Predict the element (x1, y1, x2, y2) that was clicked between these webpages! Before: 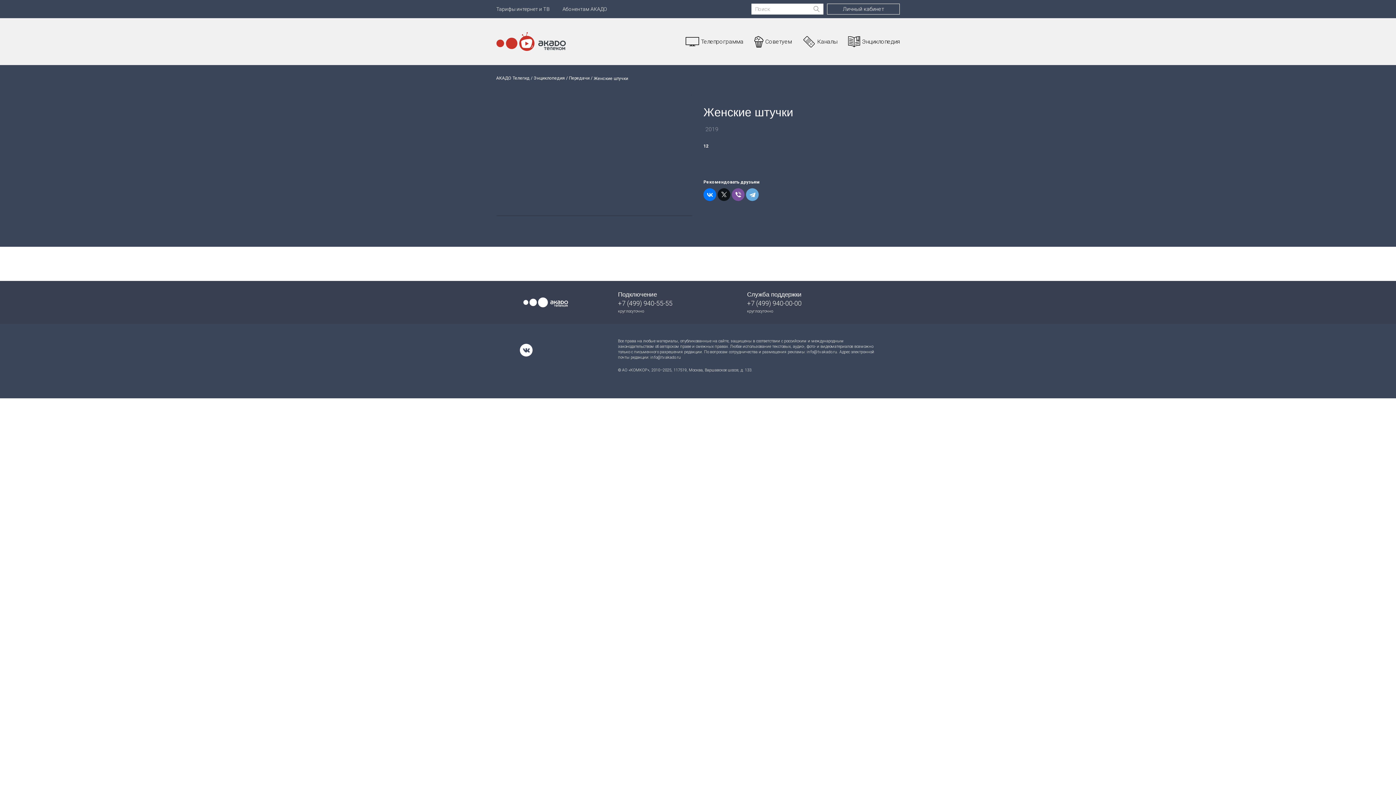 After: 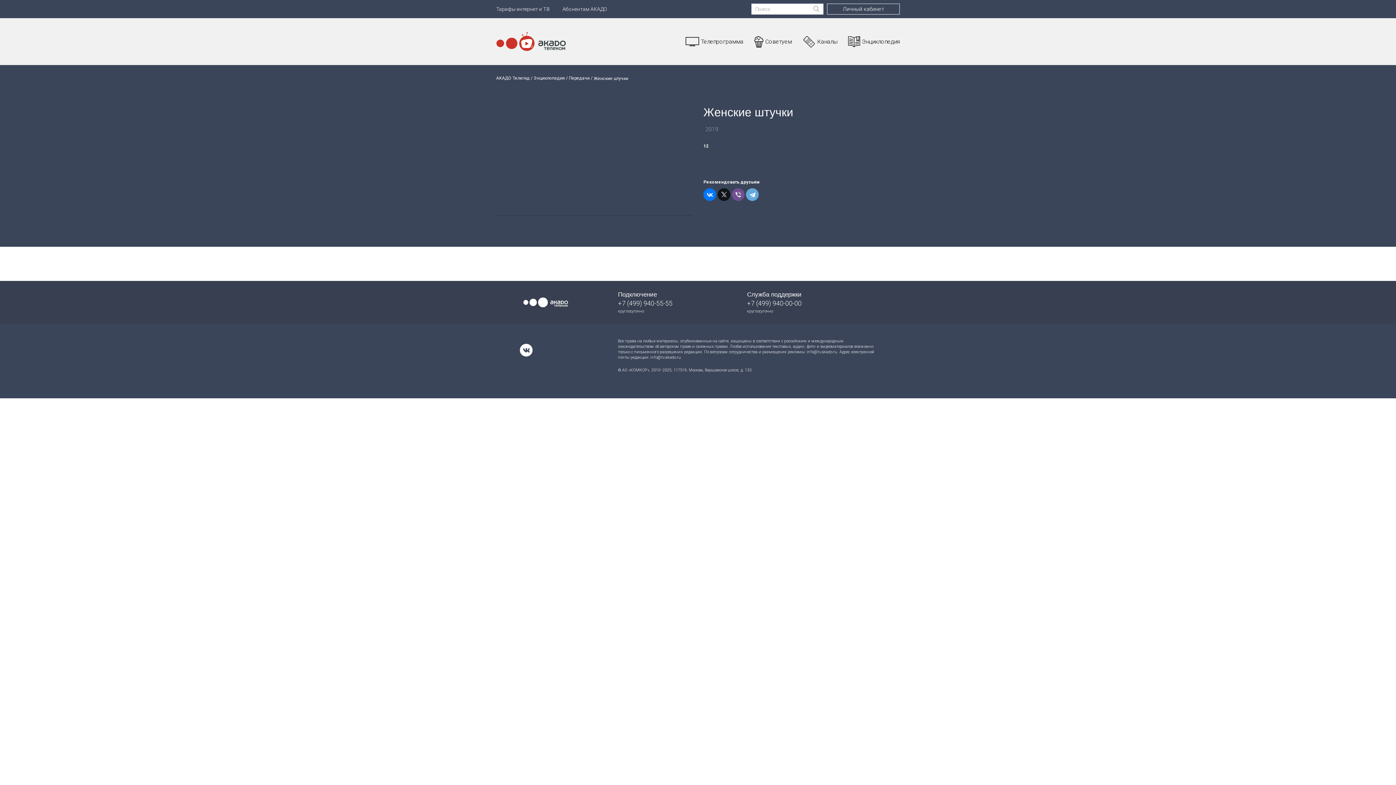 Action: bbox: (732, 188, 744, 201)